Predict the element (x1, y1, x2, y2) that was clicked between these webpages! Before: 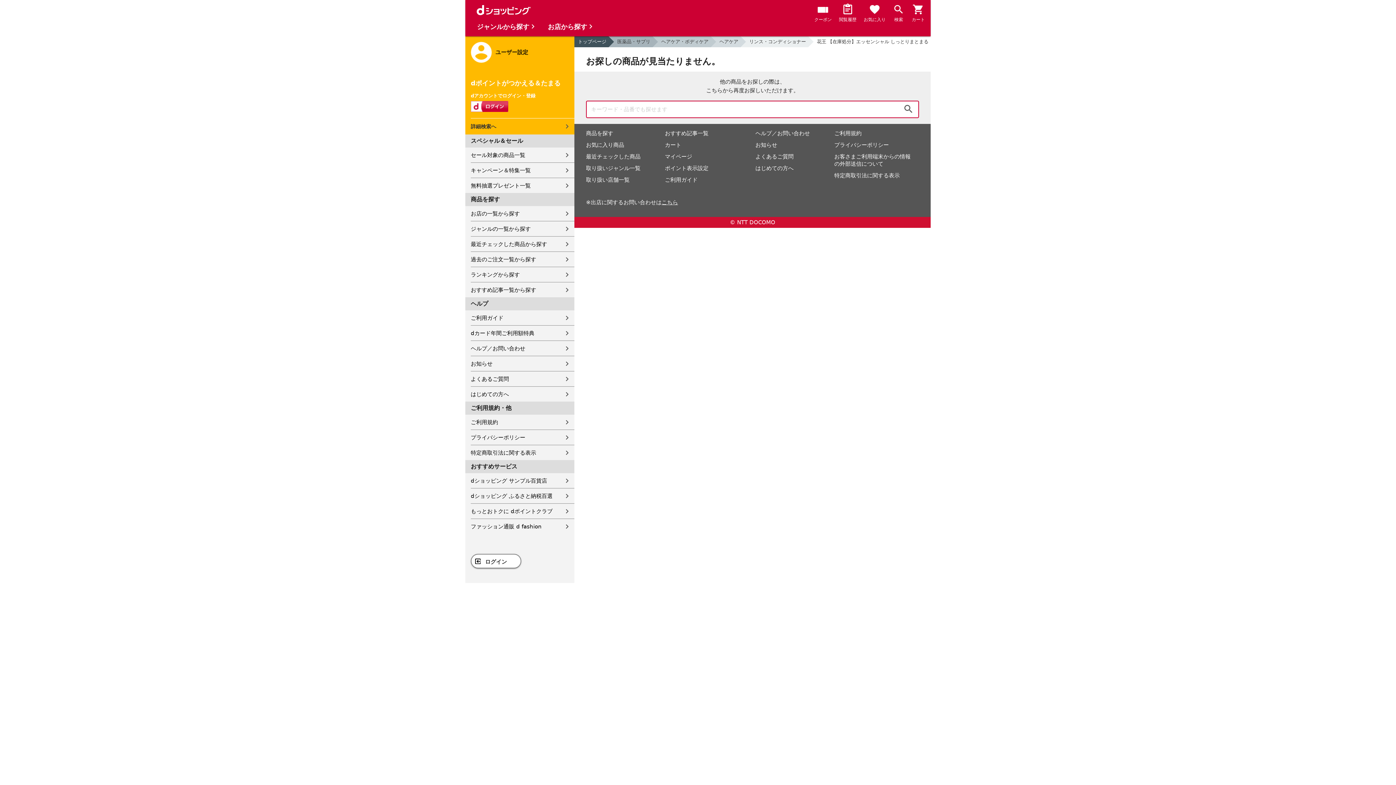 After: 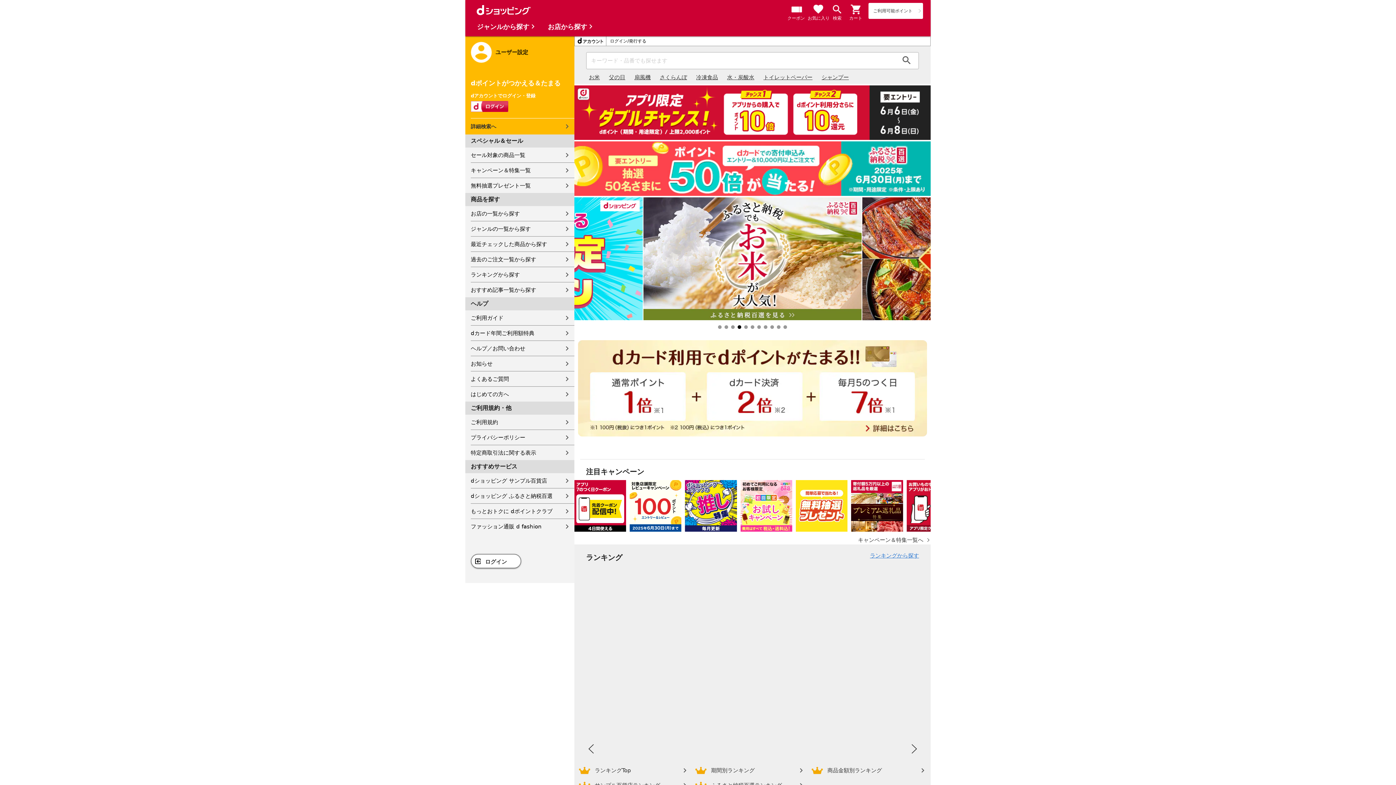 Action: bbox: (574, 36, 608, 47) label: トップページ